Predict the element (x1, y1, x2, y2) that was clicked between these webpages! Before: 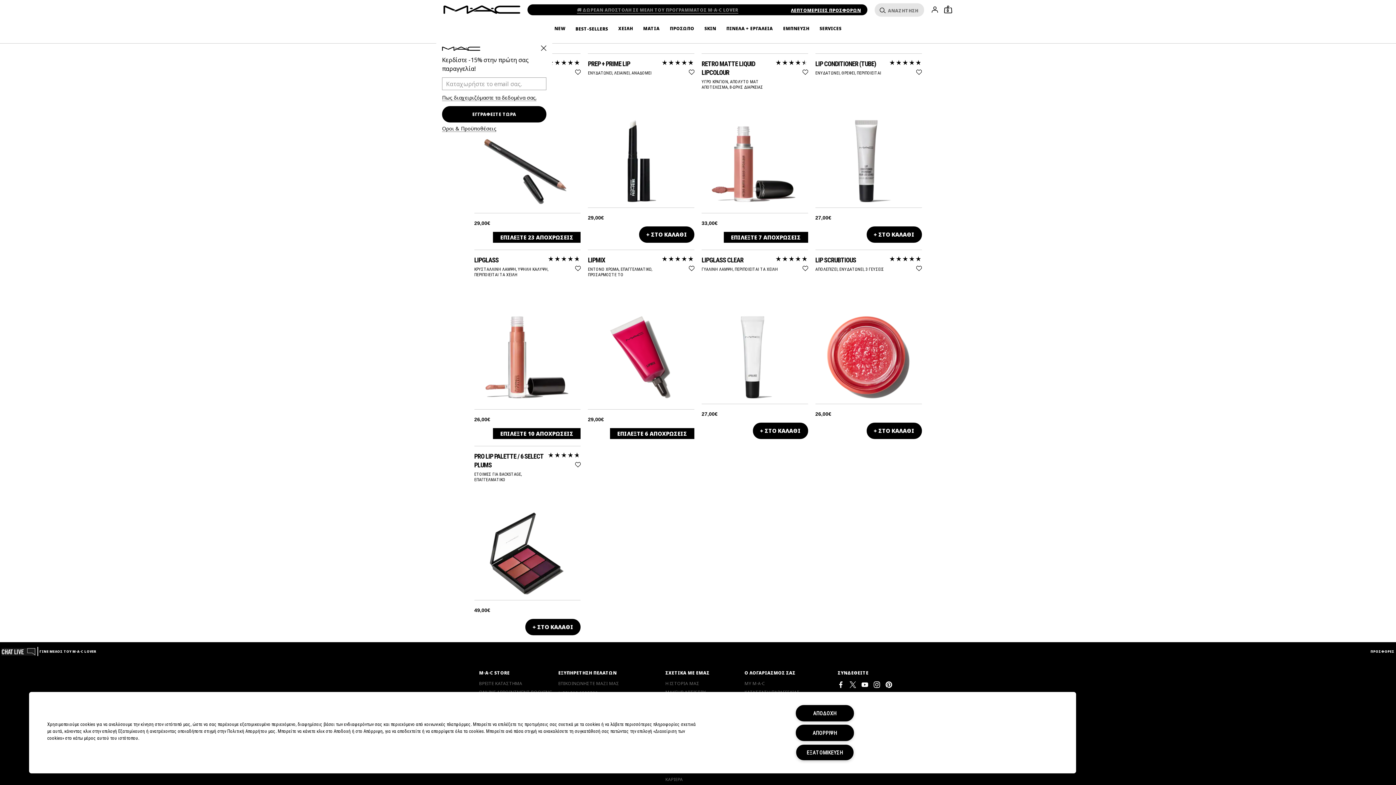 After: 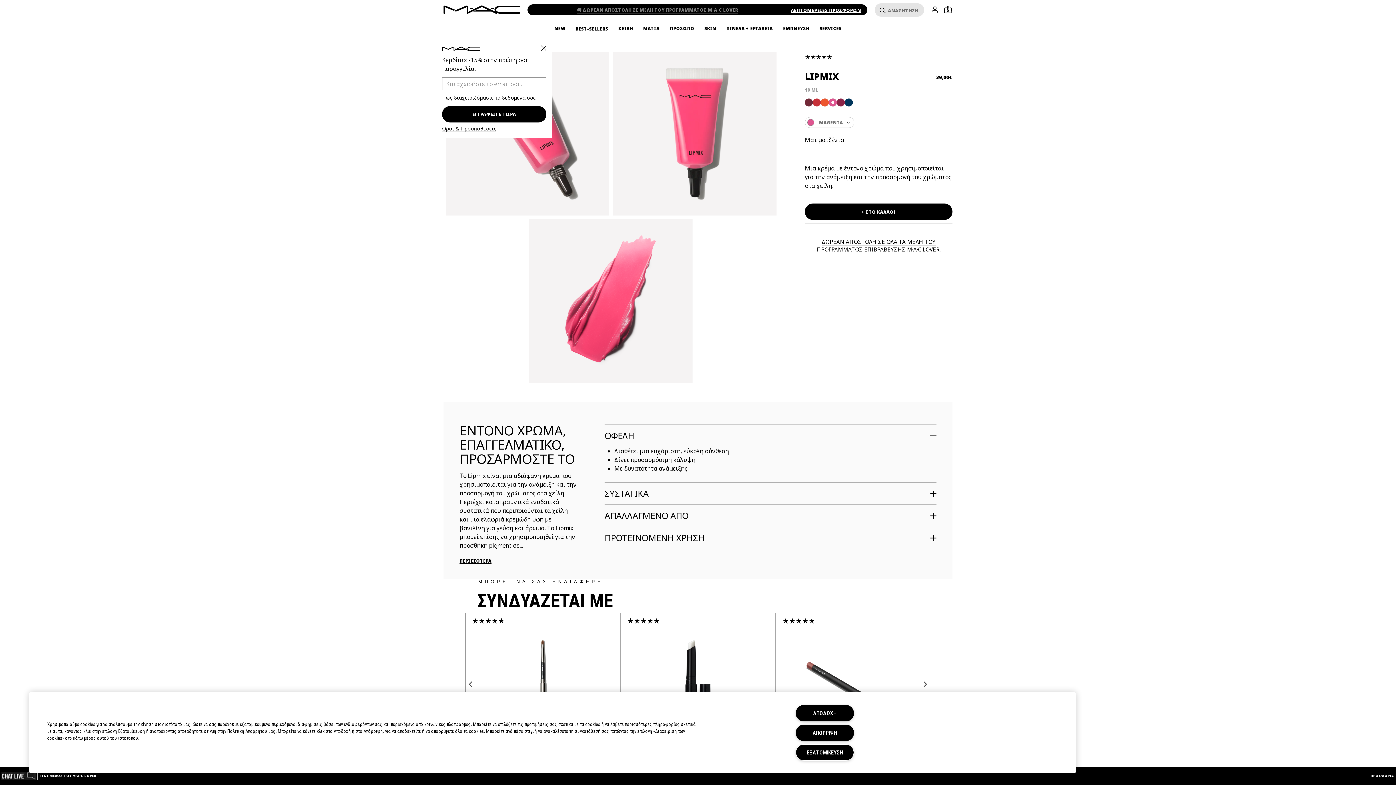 Action: bbox: (588, 353, 689, 360)